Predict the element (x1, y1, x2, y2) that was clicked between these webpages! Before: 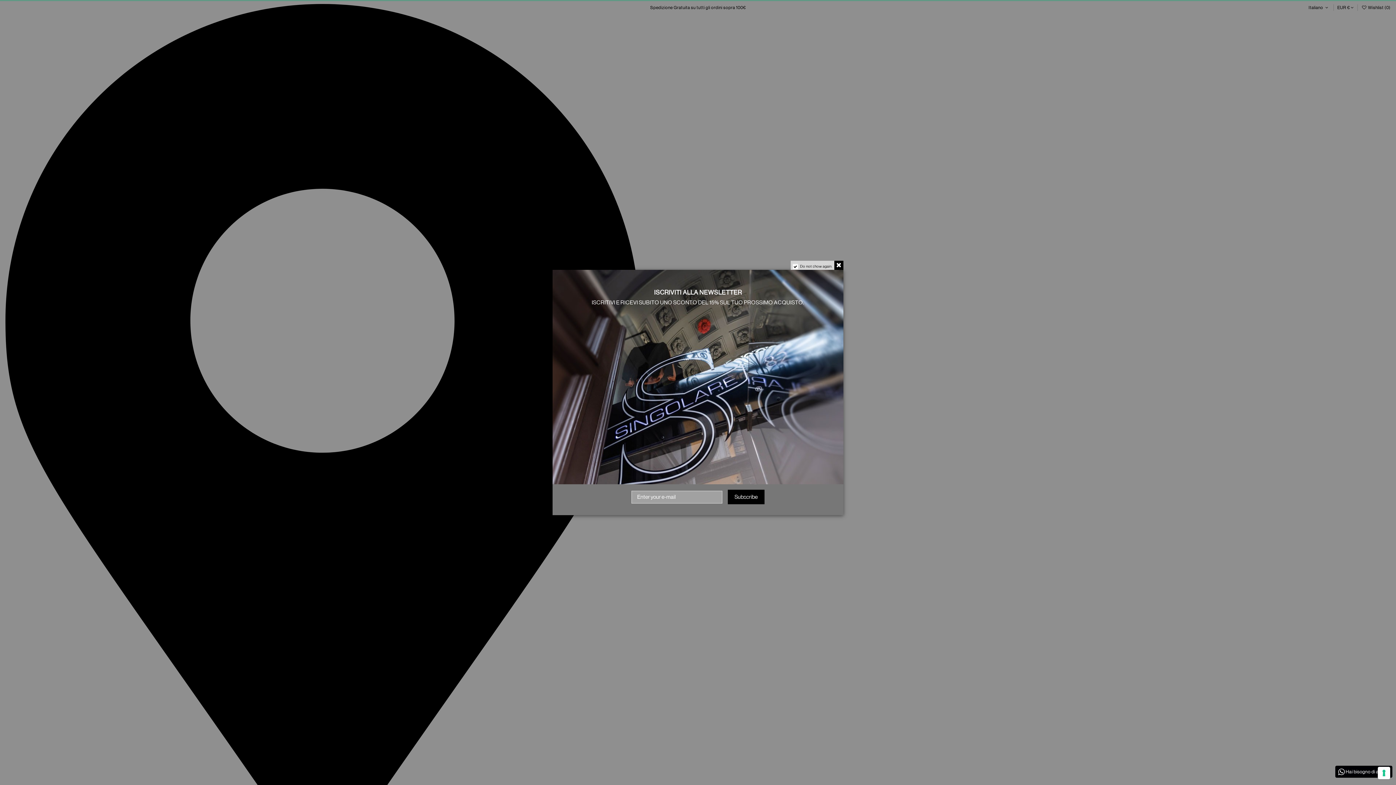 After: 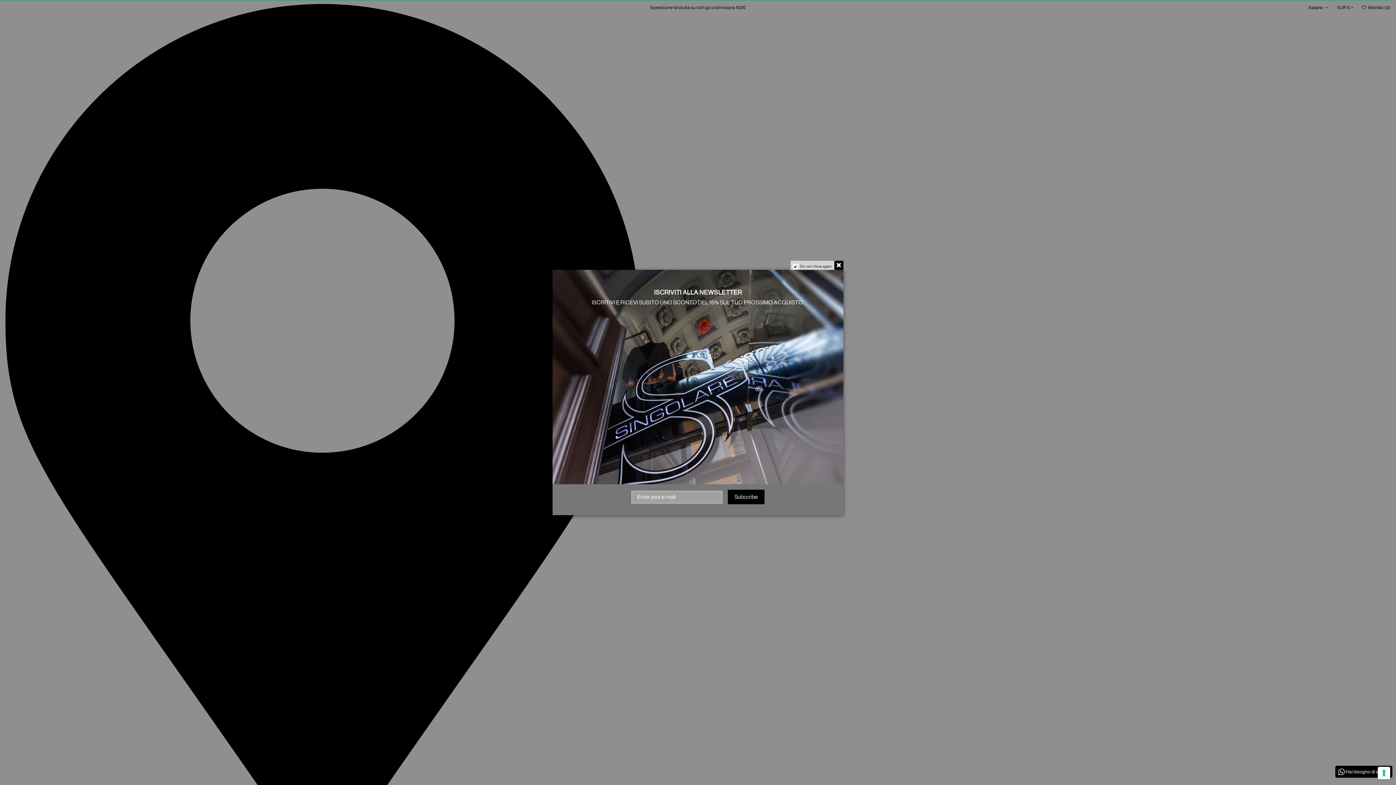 Action: label: Subscribe bbox: (727, 490, 764, 504)